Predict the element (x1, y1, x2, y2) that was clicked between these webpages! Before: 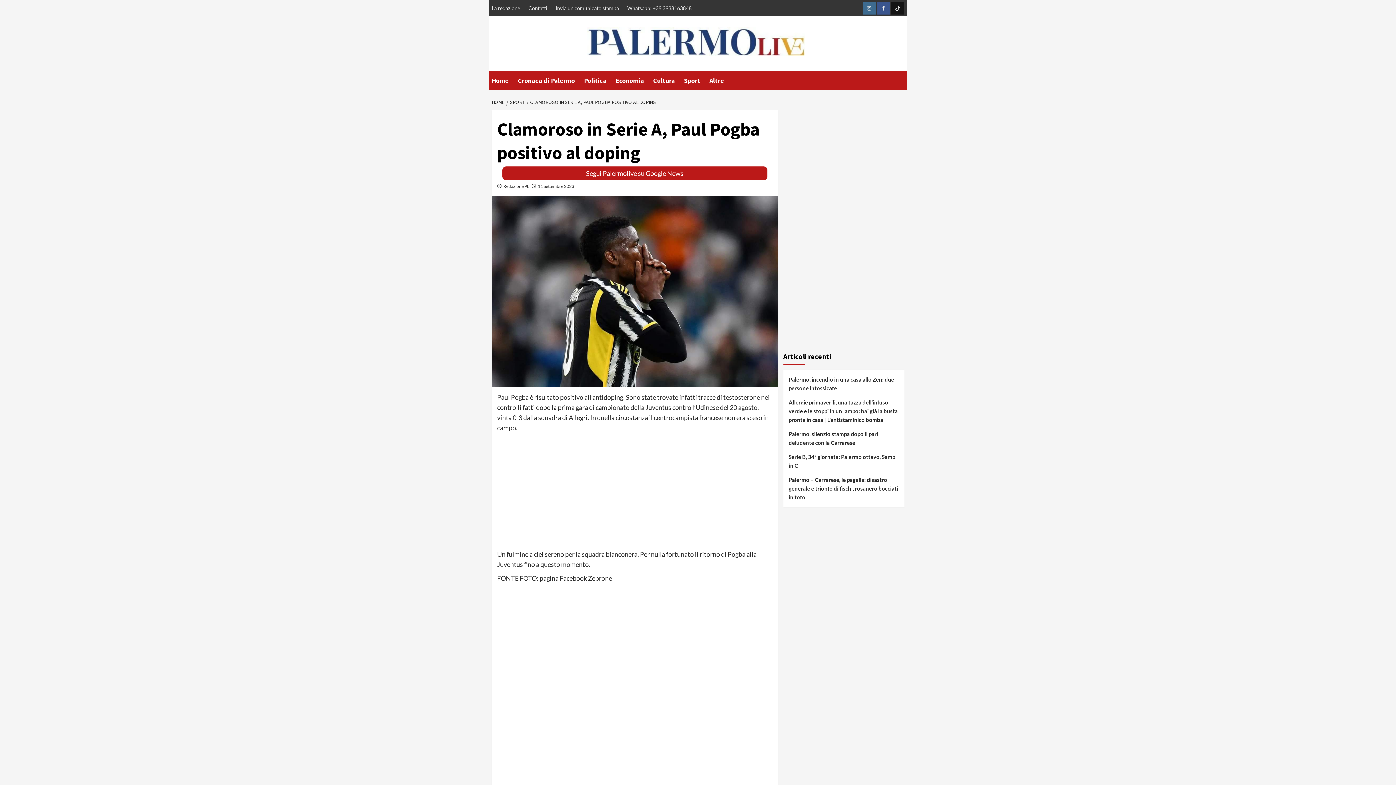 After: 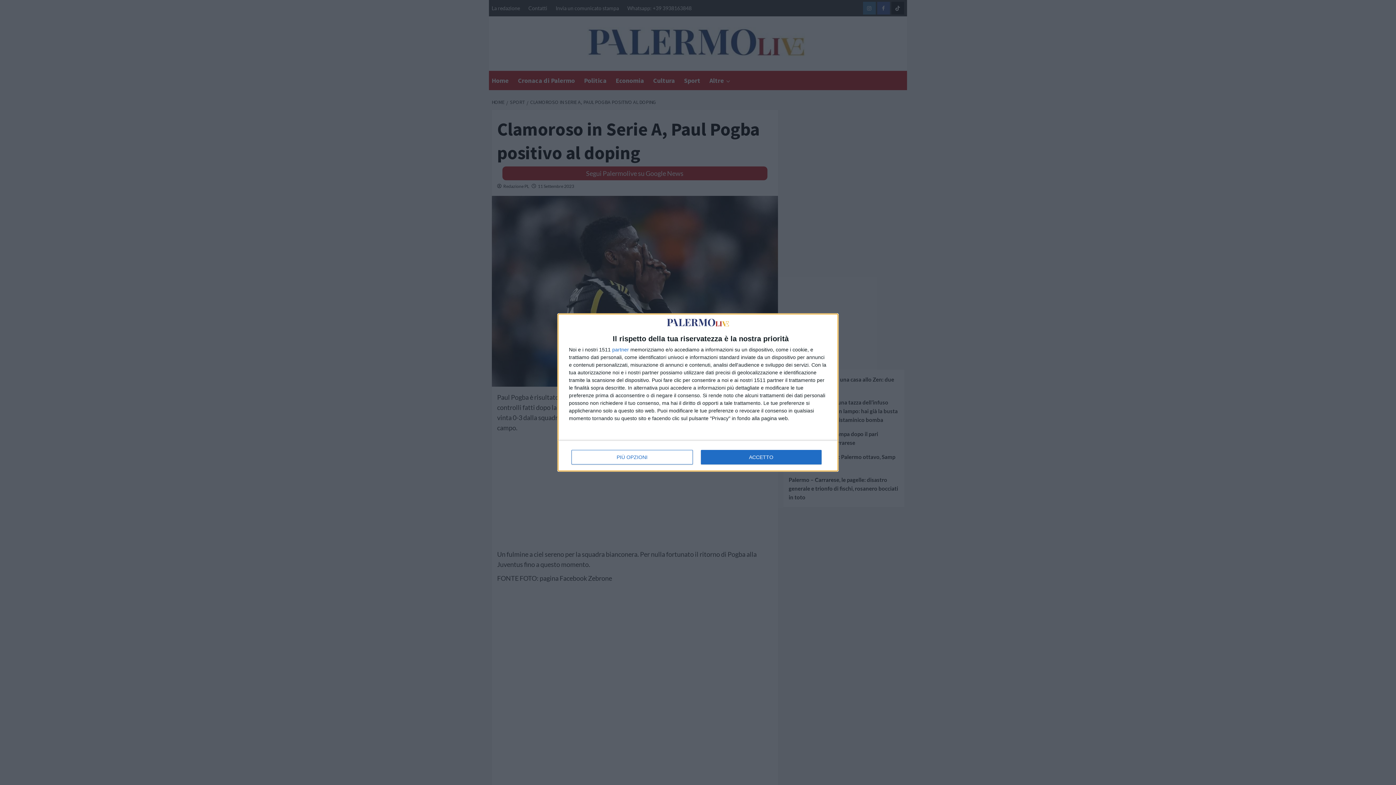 Action: label: Home bbox: (491, 70, 518, 90)